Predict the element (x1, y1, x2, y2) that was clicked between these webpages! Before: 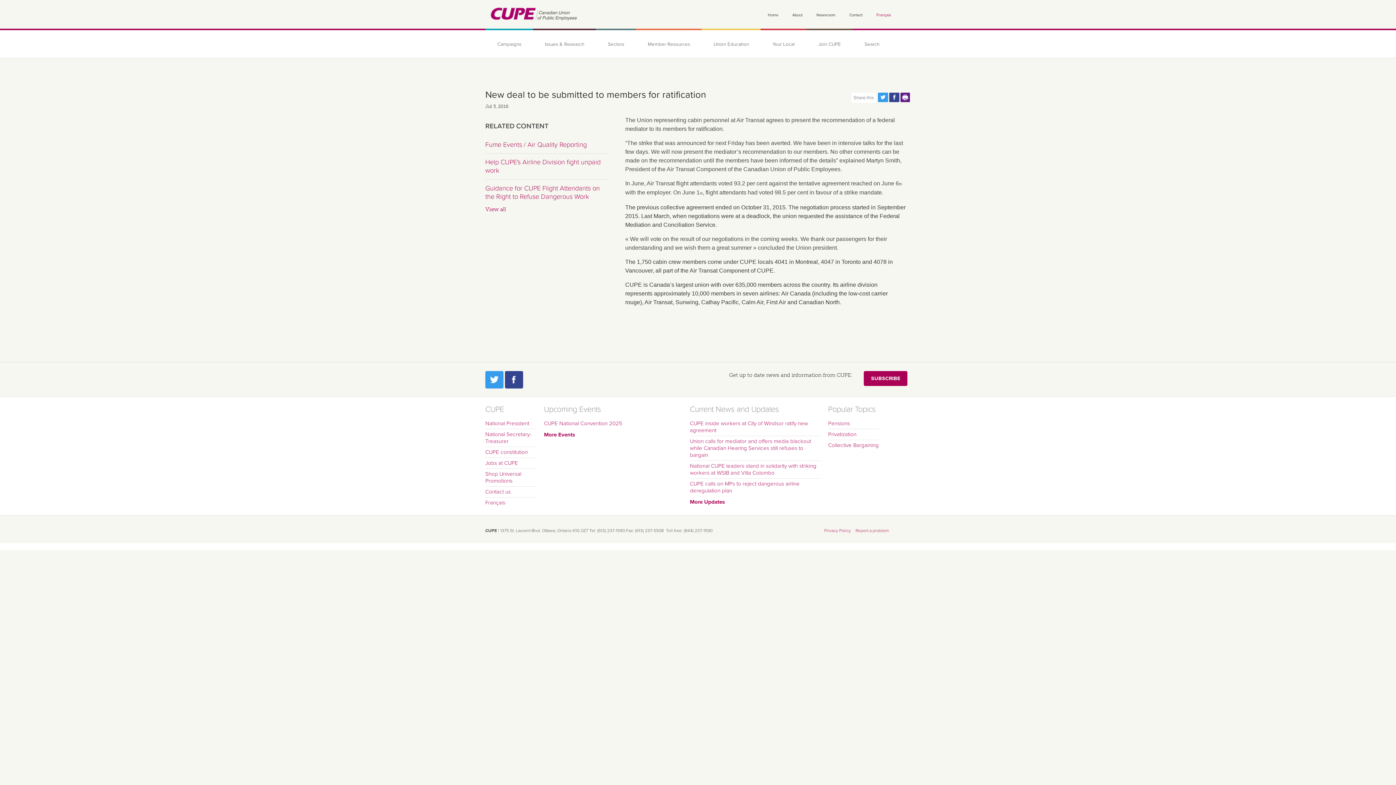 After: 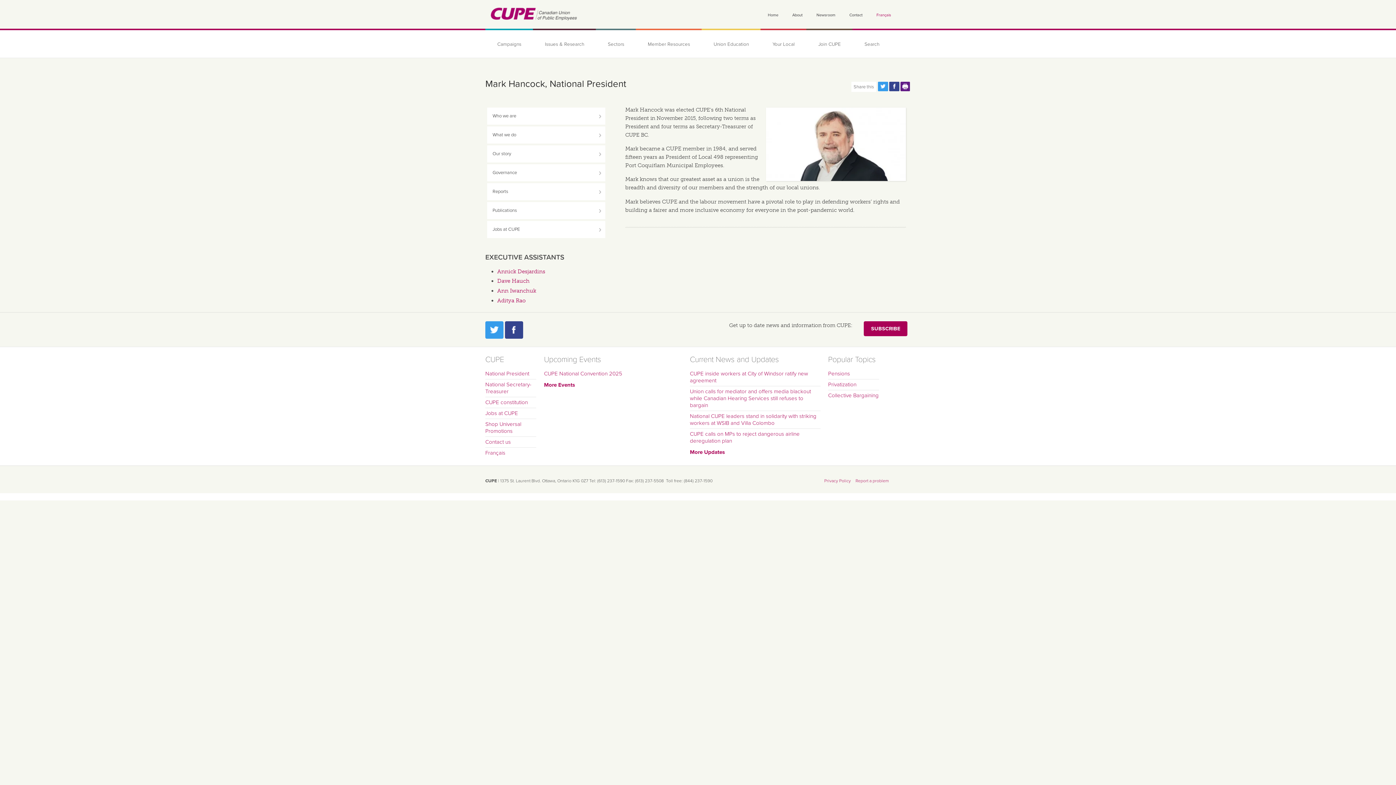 Action: bbox: (485, 420, 536, 429) label: National President